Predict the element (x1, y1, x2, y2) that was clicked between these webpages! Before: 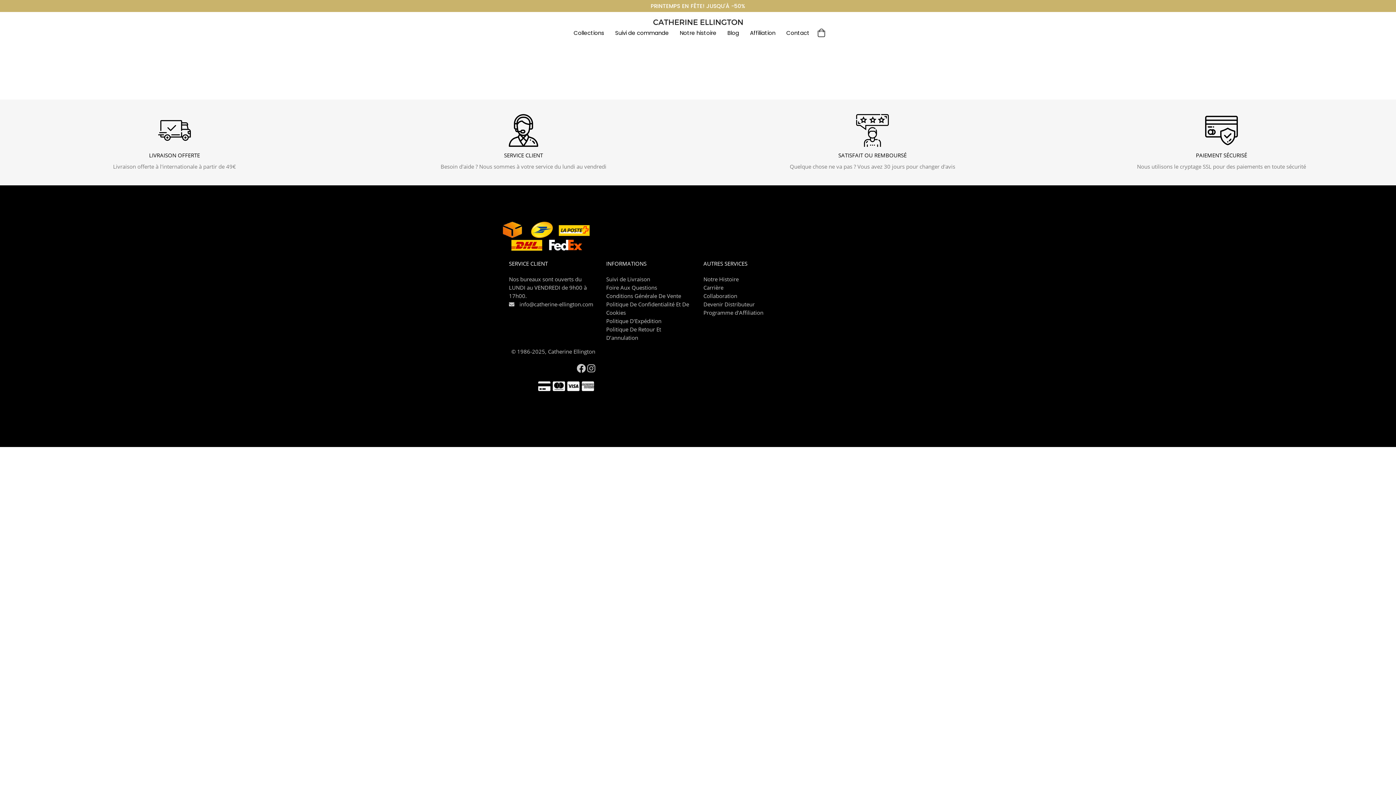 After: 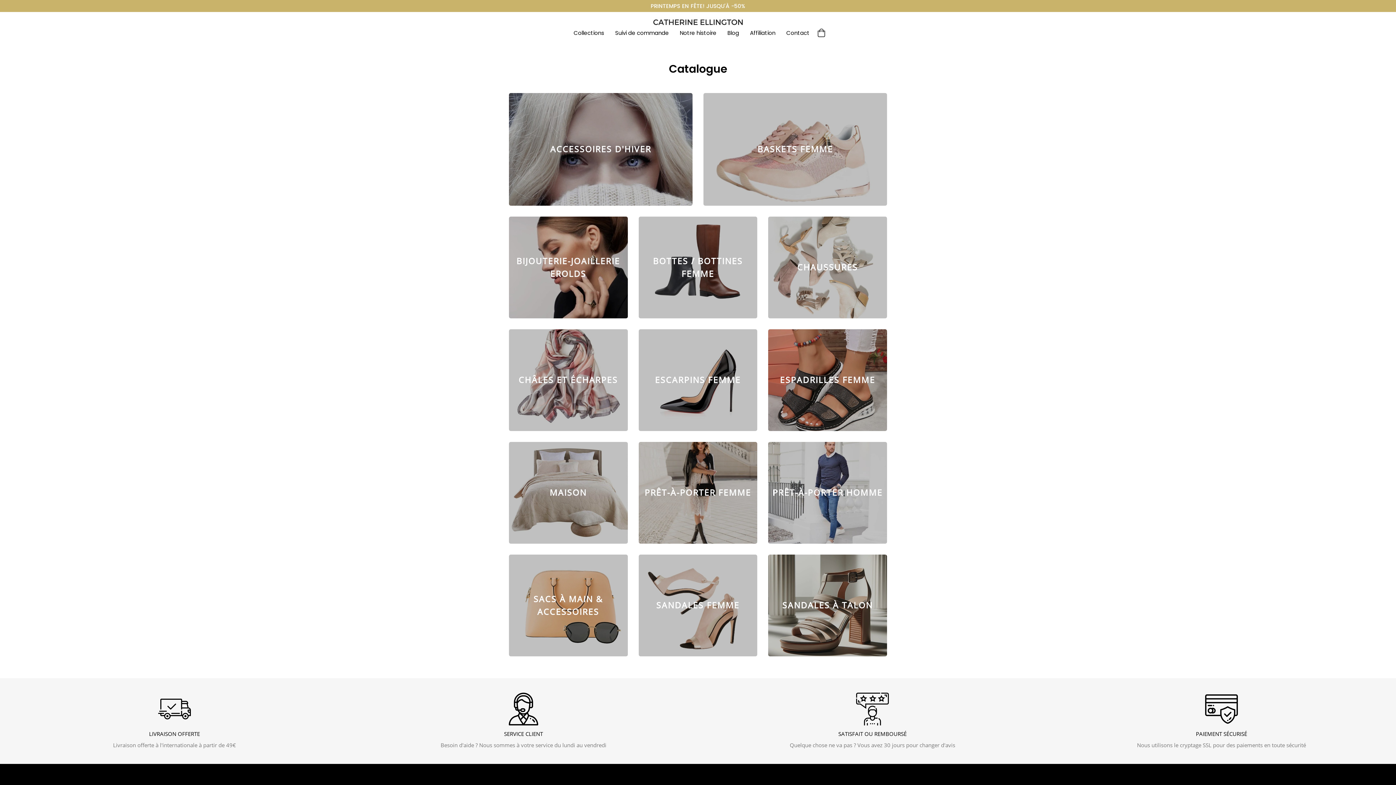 Action: label: Collections bbox: (573, 26, 604, 39)